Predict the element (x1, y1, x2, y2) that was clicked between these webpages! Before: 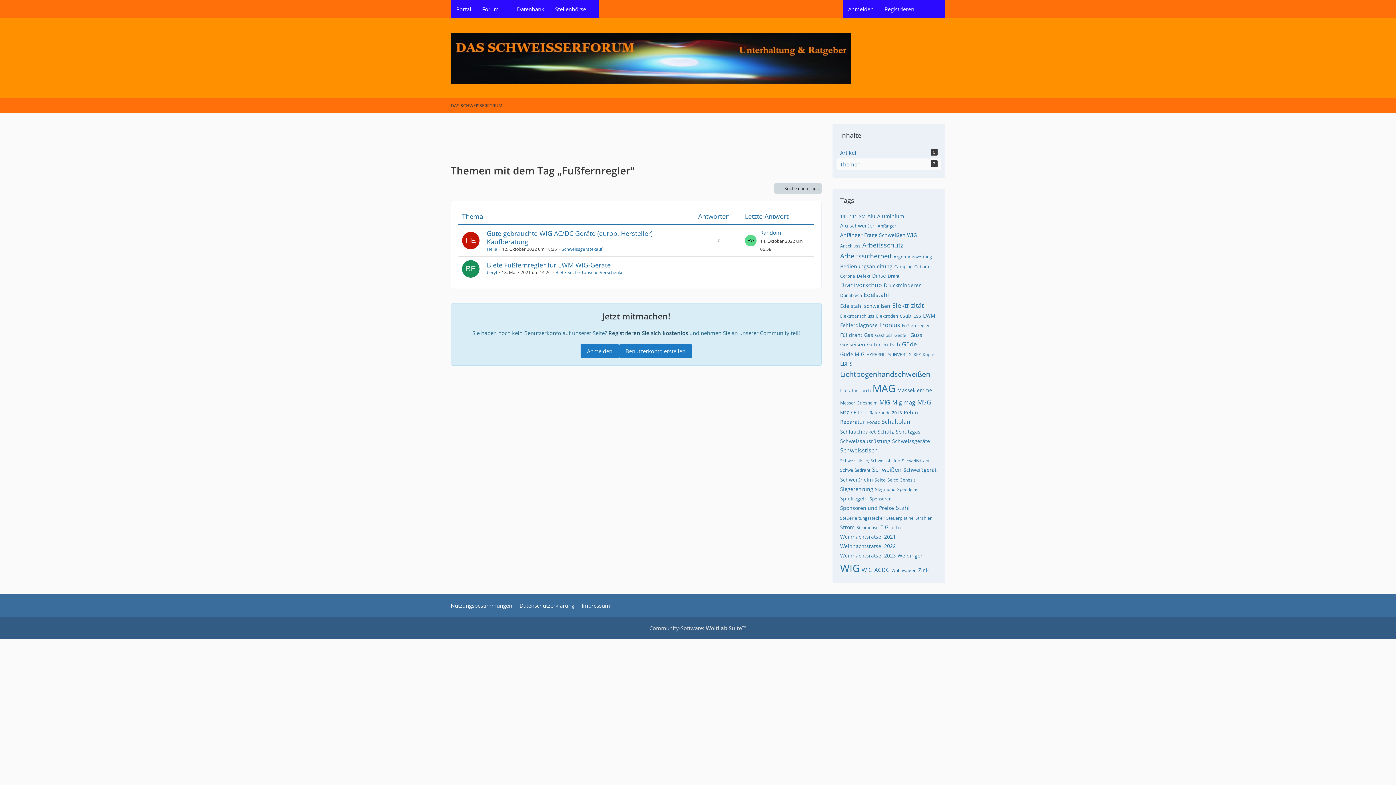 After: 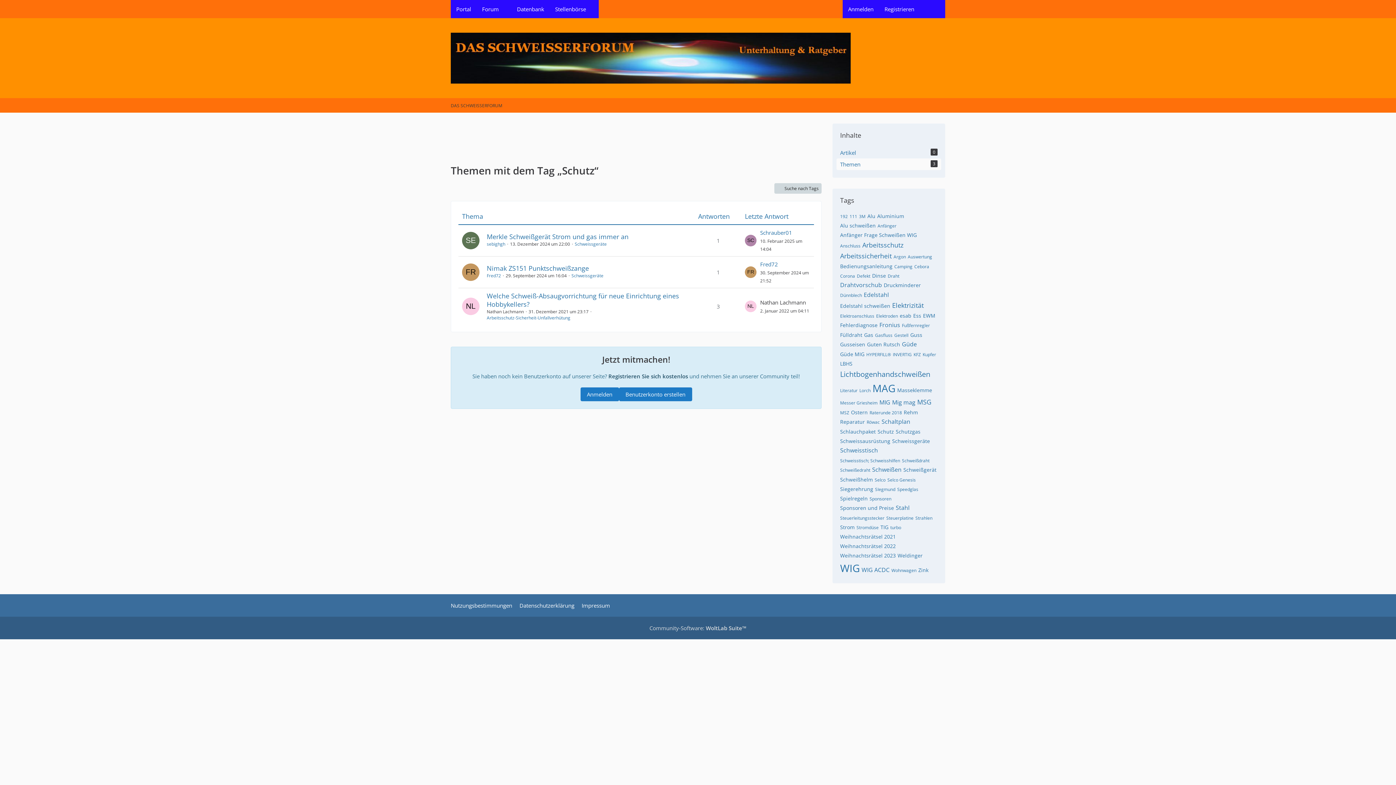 Action: bbox: (877, 428, 894, 435) label: Schutz